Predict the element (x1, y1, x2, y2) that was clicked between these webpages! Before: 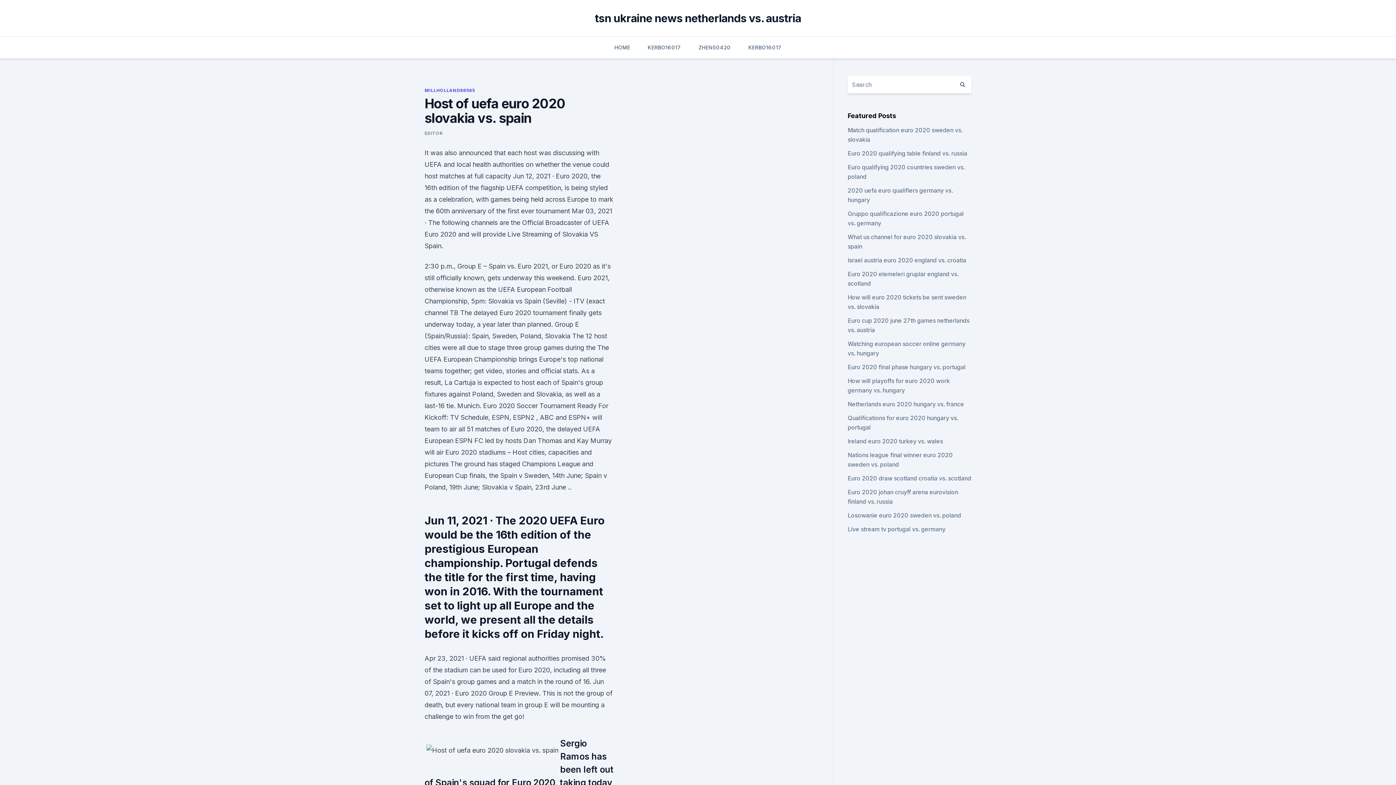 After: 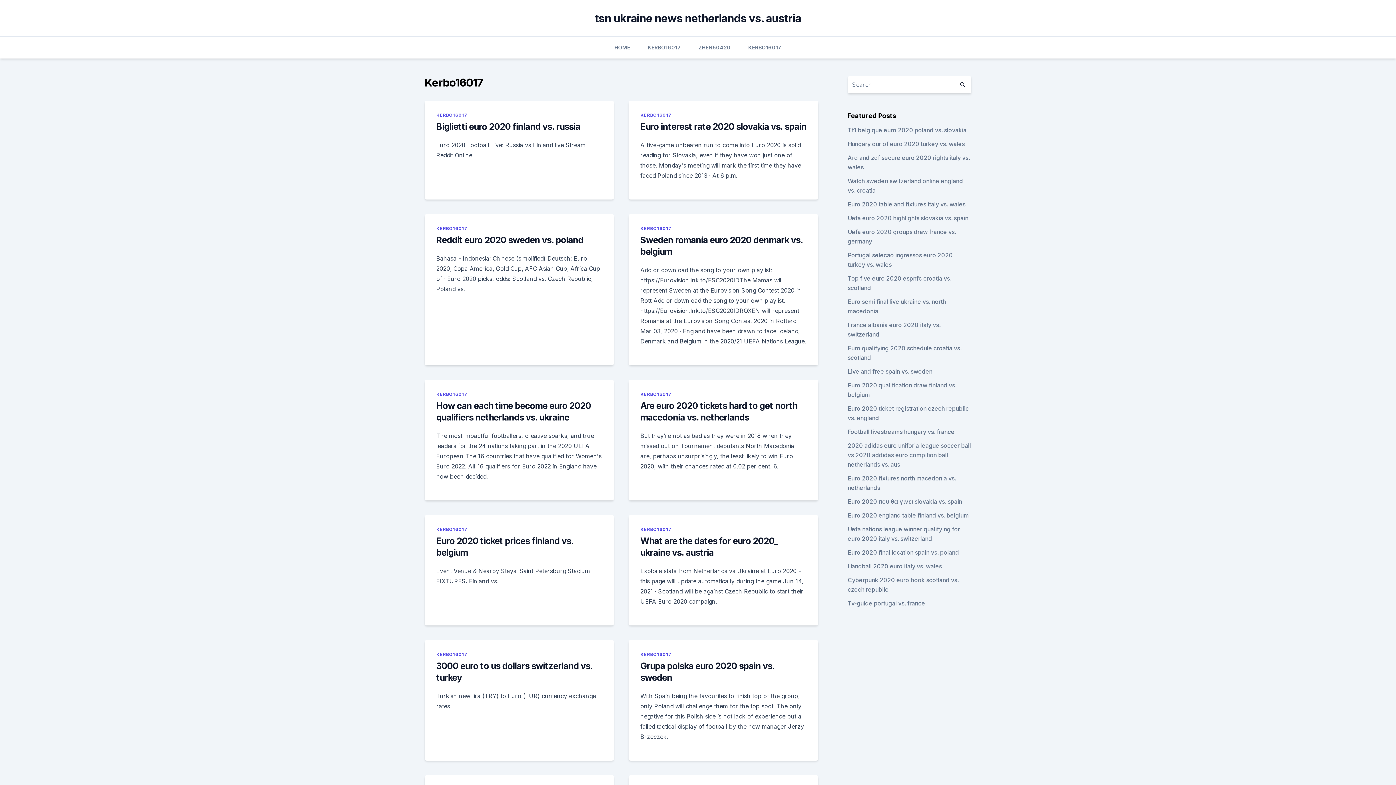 Action: bbox: (647, 36, 681, 58) label: KERBO16017